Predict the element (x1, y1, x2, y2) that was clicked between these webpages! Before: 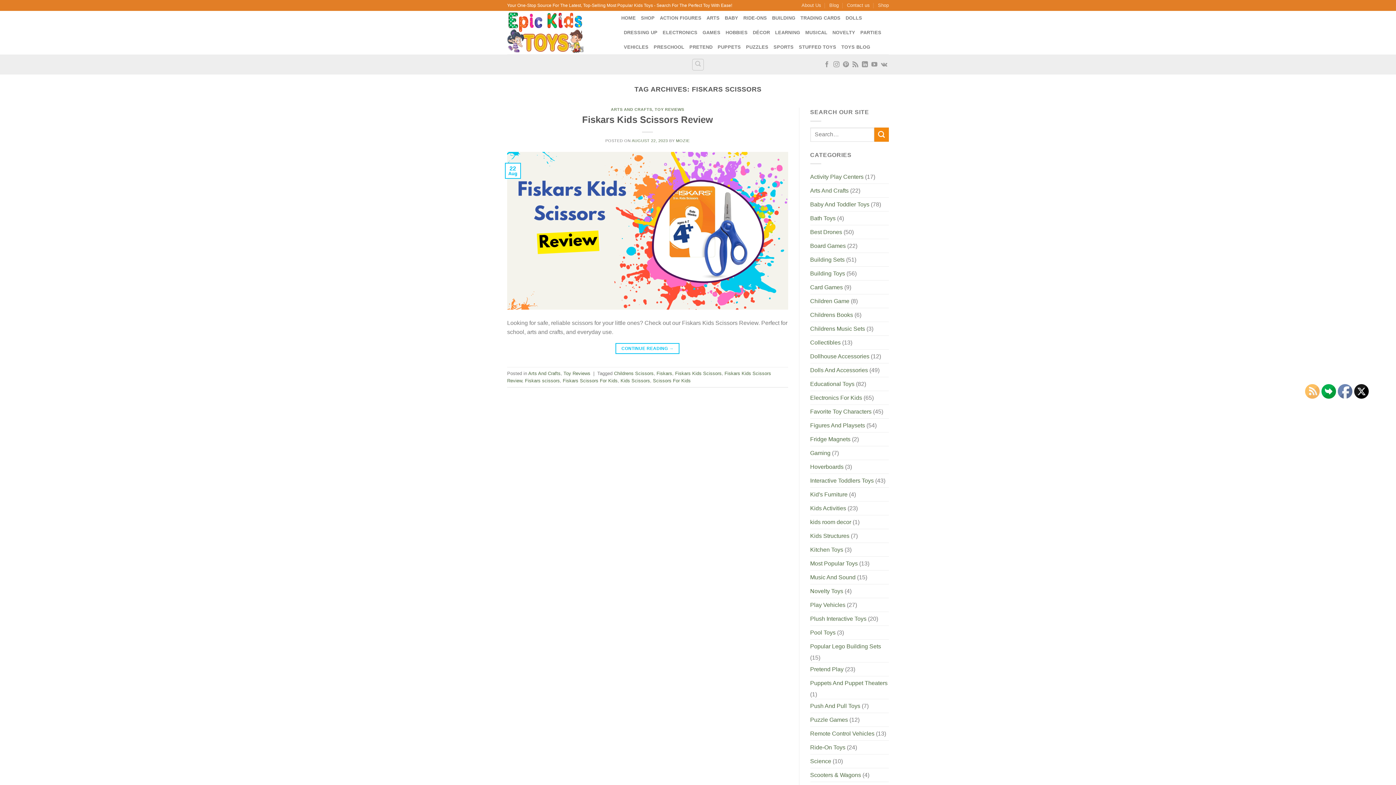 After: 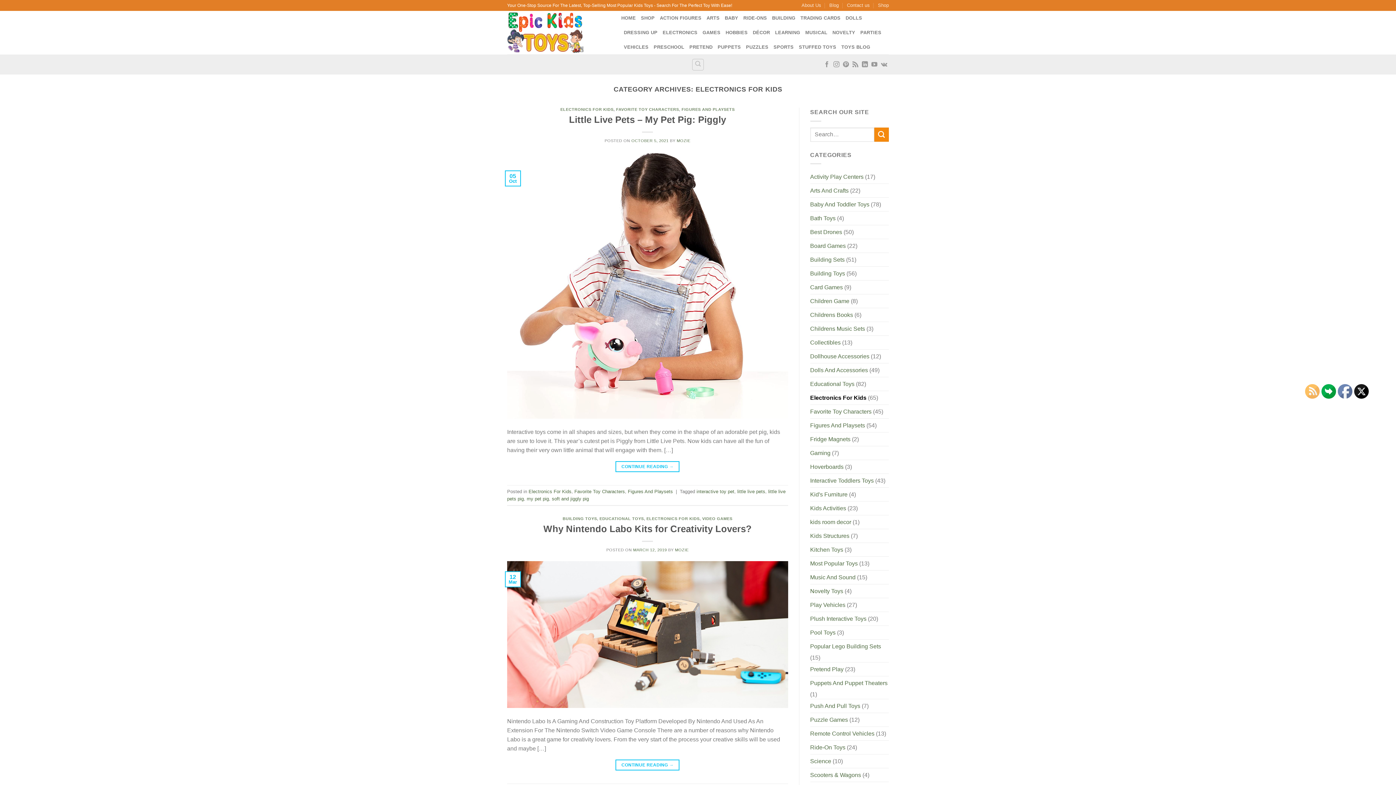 Action: label: Electronics For Kids bbox: (810, 391, 862, 404)